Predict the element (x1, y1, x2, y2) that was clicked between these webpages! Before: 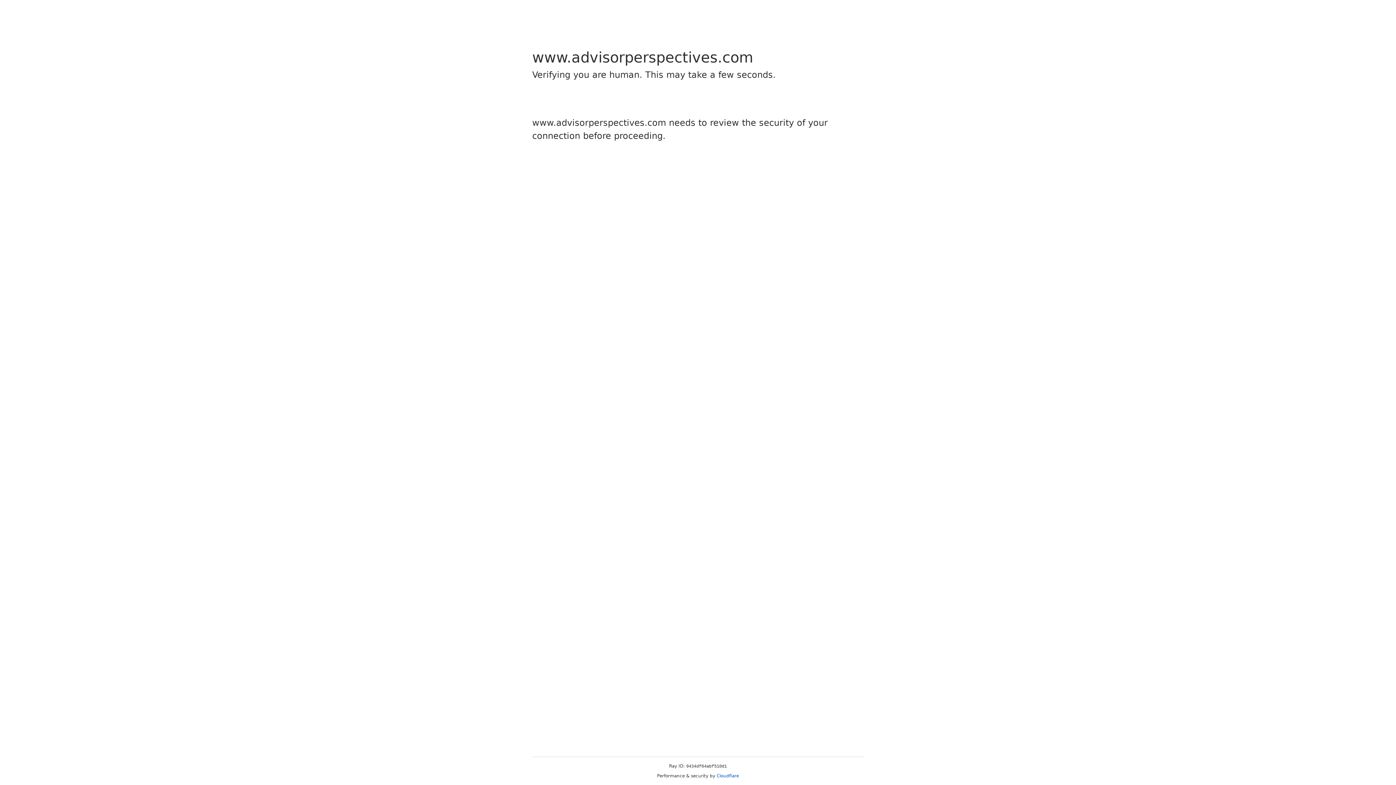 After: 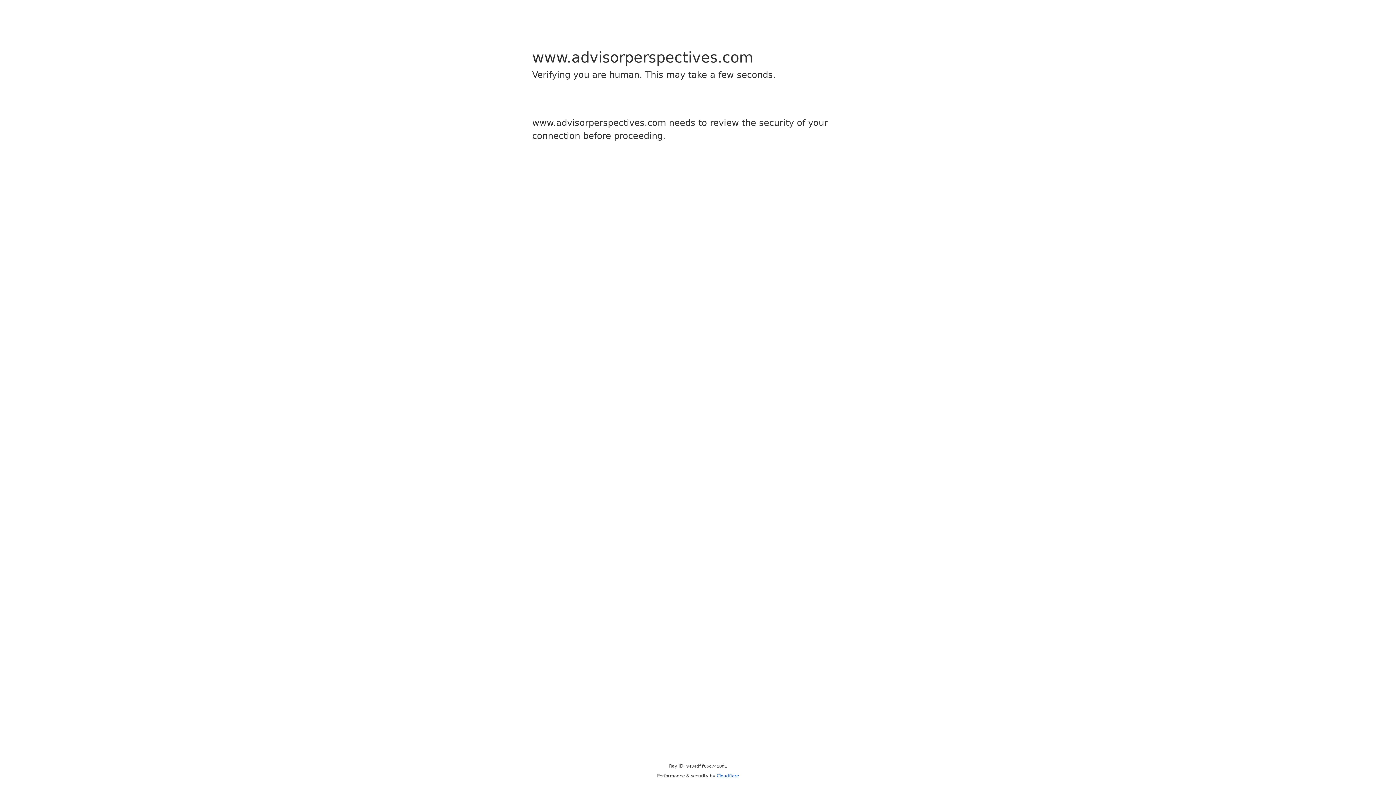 Action: bbox: (716, 773, 739, 778) label: Cloudflare